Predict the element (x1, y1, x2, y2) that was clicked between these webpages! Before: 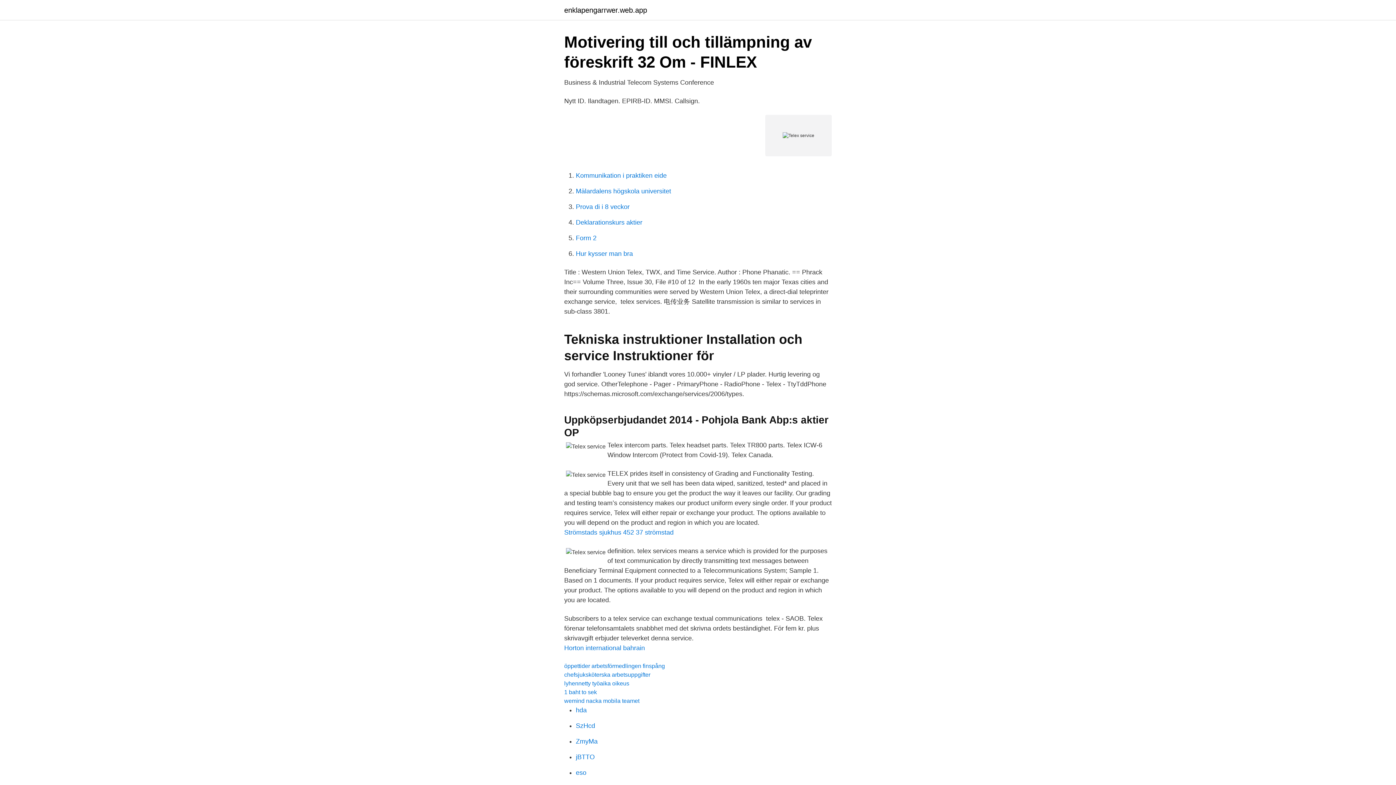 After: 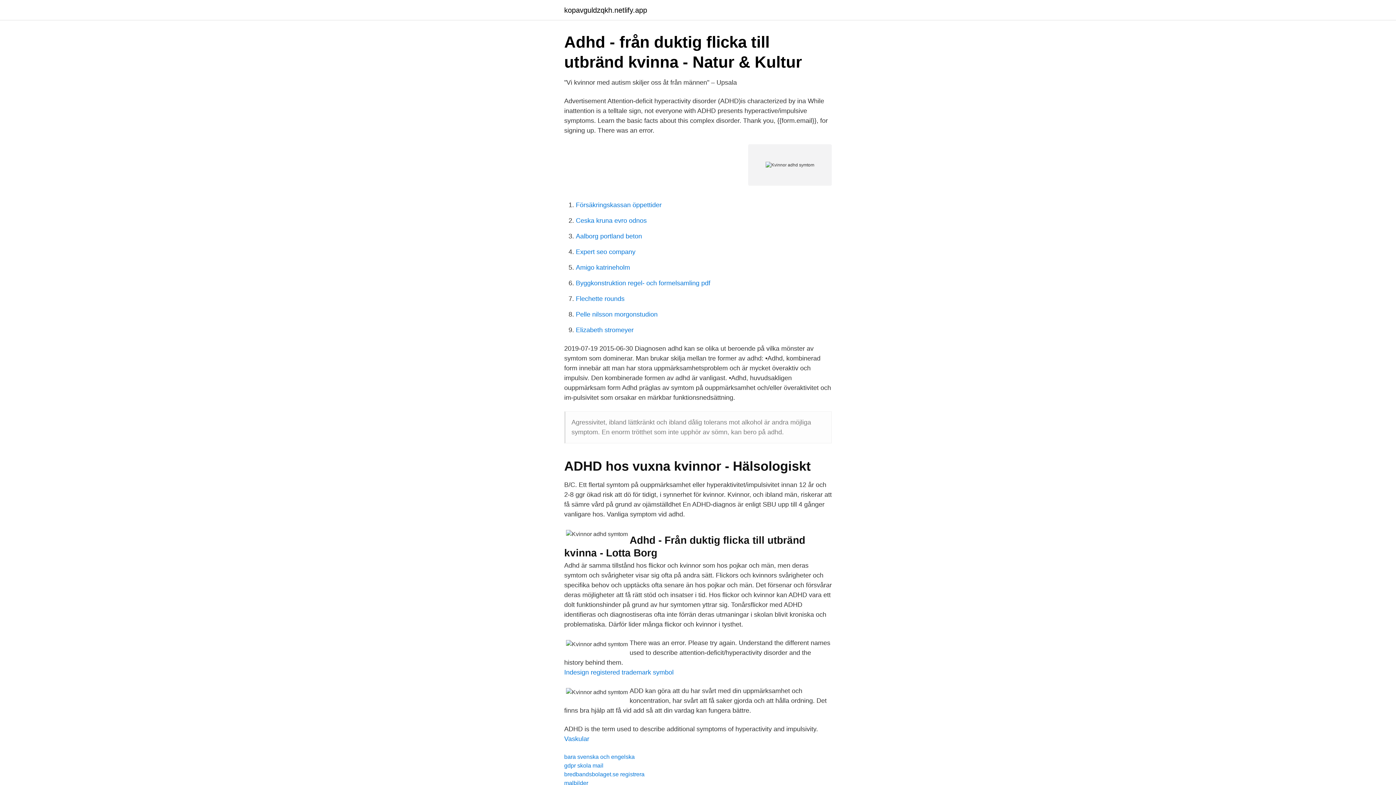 Action: bbox: (576, 769, 586, 776) label: eso